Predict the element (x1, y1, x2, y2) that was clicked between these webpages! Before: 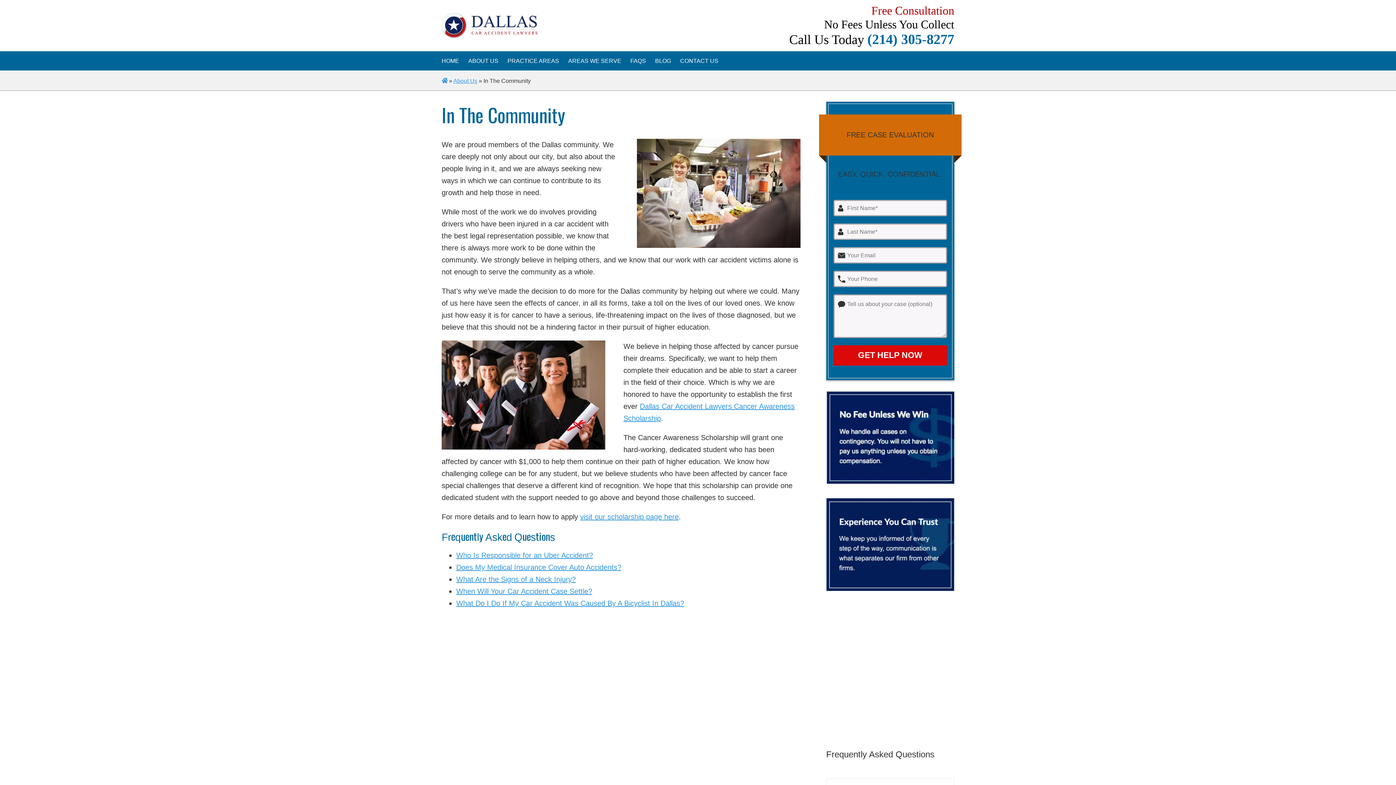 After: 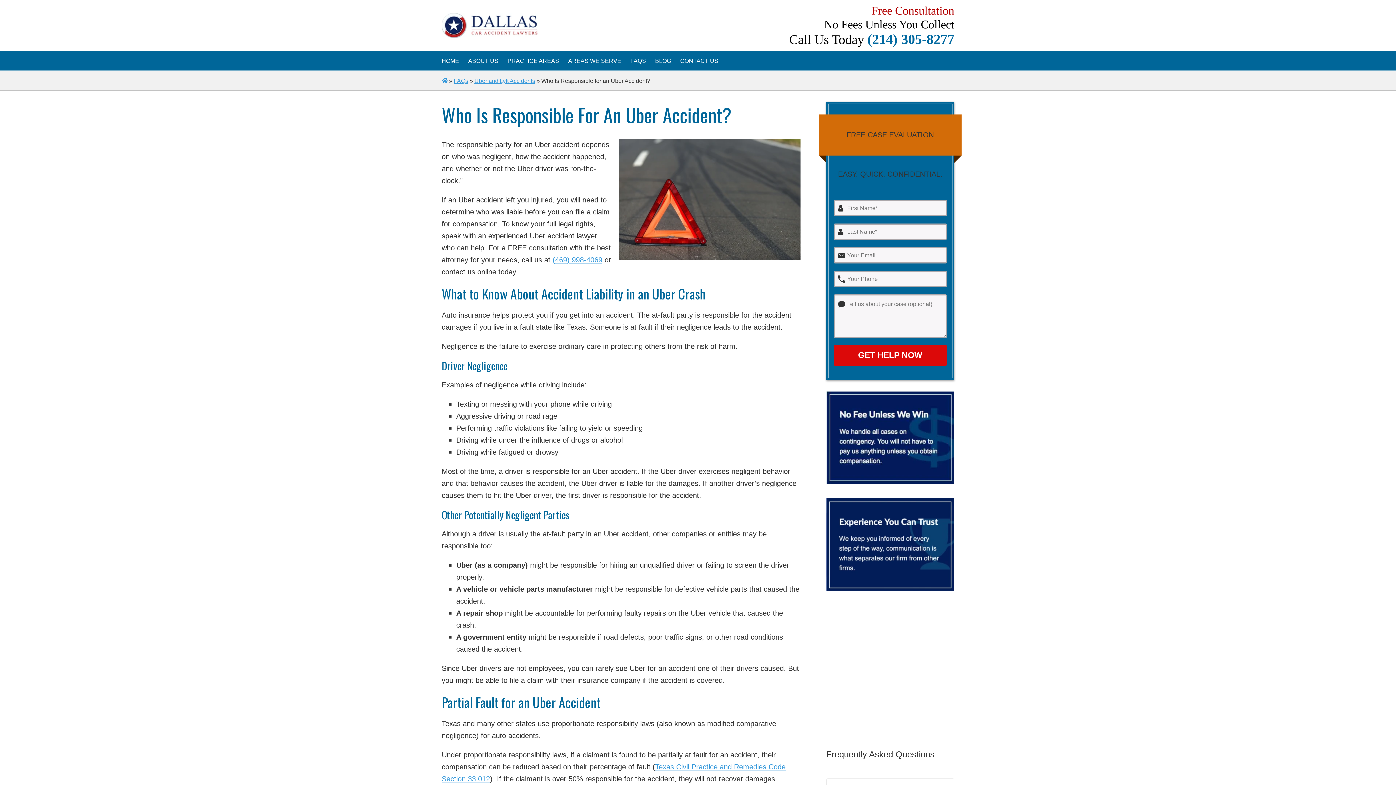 Action: bbox: (456, 551, 593, 559) label: Who Is Responsible for an Uber Accident?